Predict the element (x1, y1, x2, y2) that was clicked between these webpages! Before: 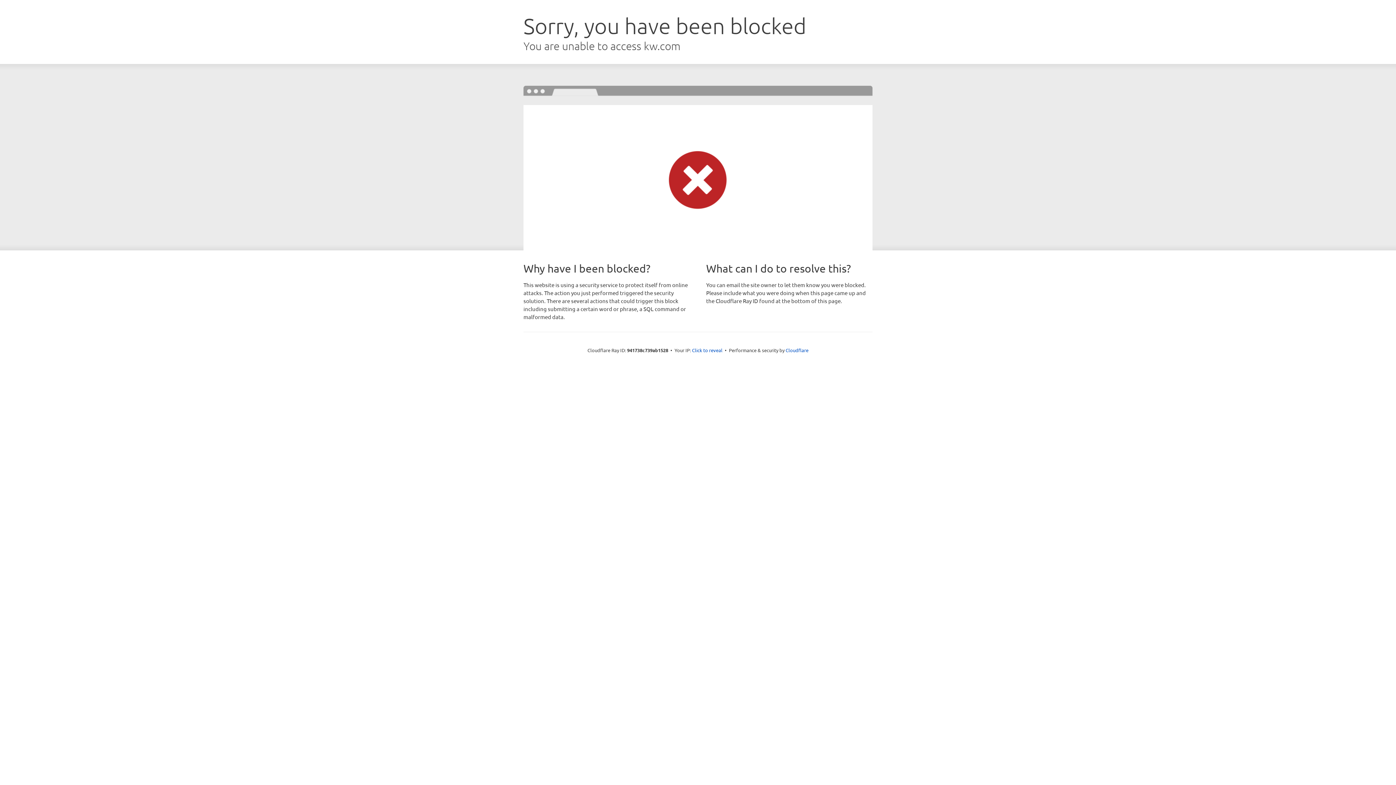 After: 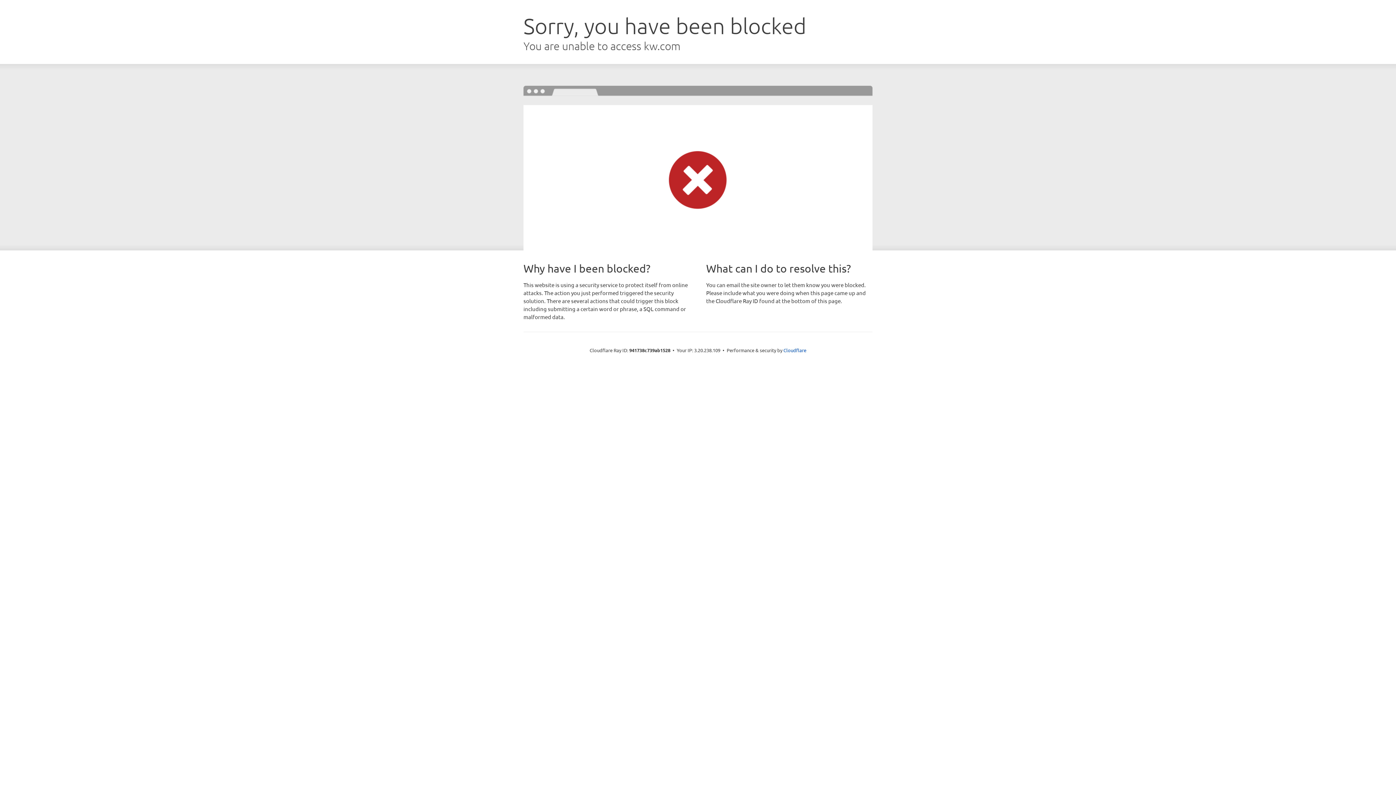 Action: bbox: (692, 346, 722, 353) label: Click to reveal